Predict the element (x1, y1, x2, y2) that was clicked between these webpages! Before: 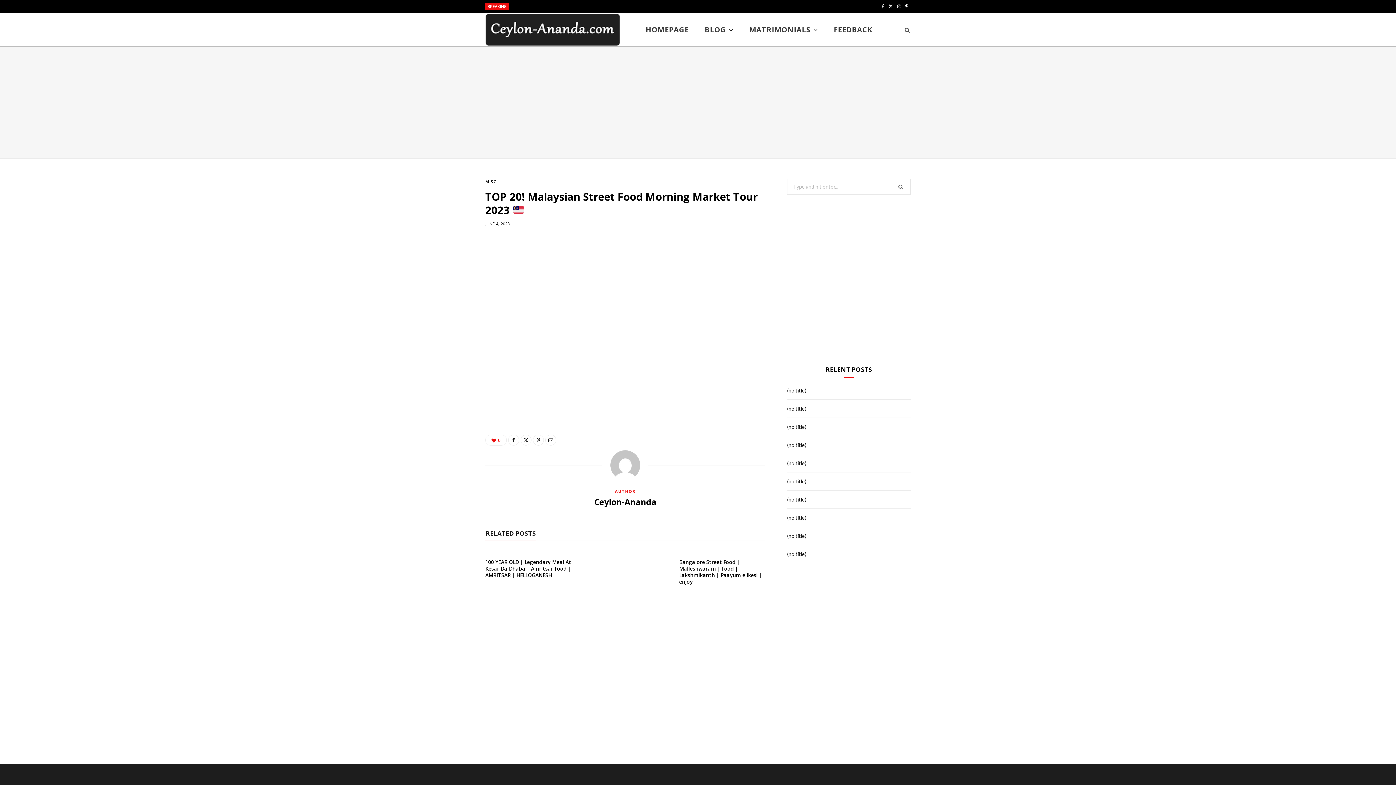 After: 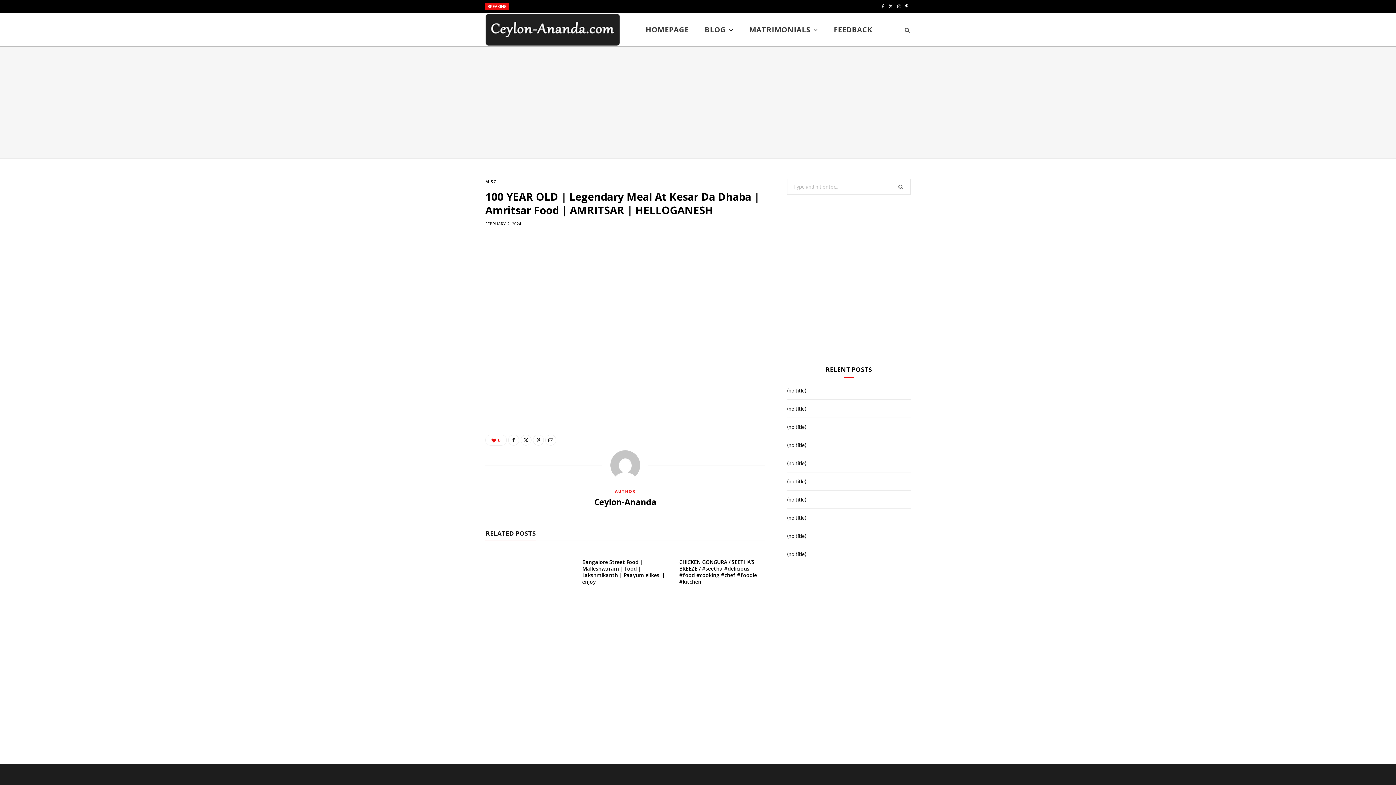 Action: bbox: (485, 558, 571, 578) label: 100 YEAR OLD | Legendary Meal At Kesar Da Dhaba | Amritsar Food | AMRITSAR | HELLOGANESH